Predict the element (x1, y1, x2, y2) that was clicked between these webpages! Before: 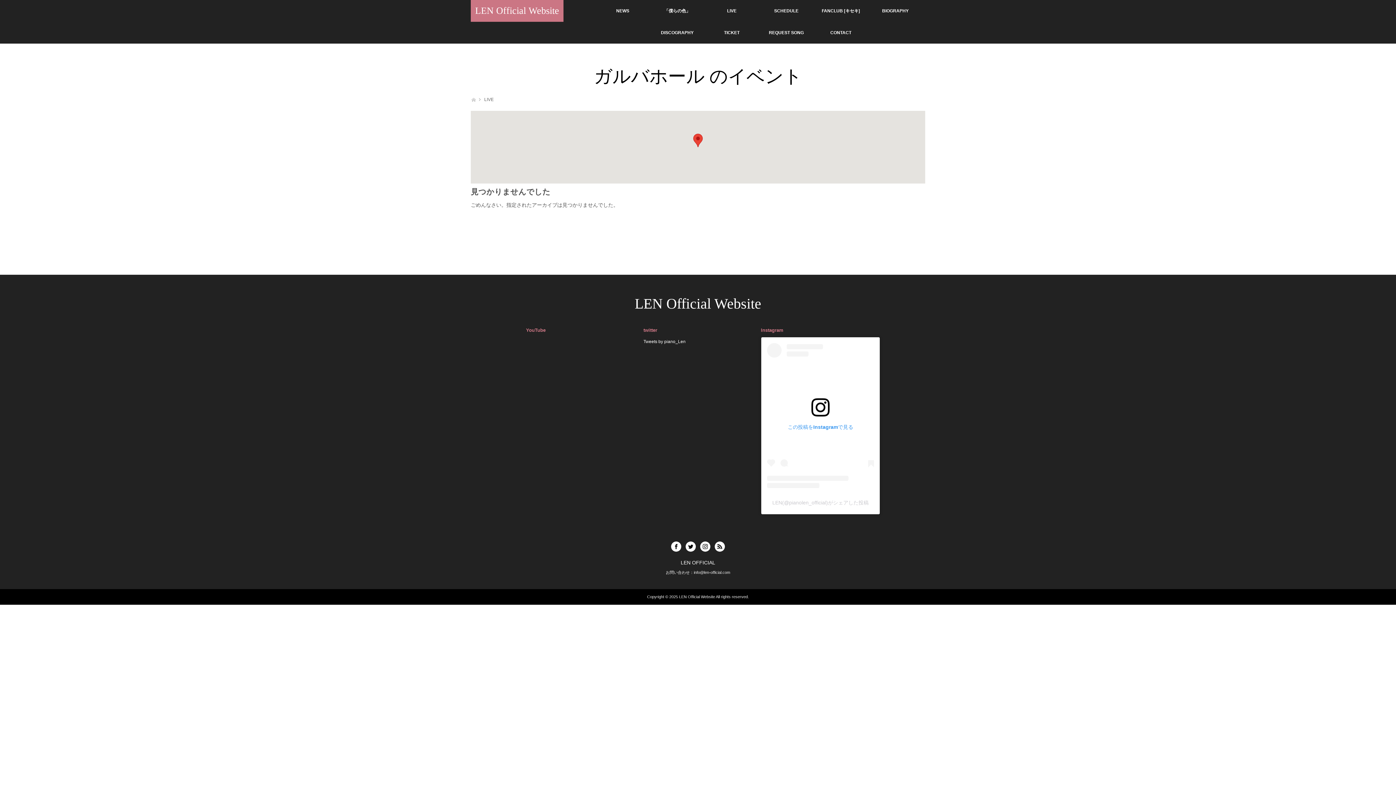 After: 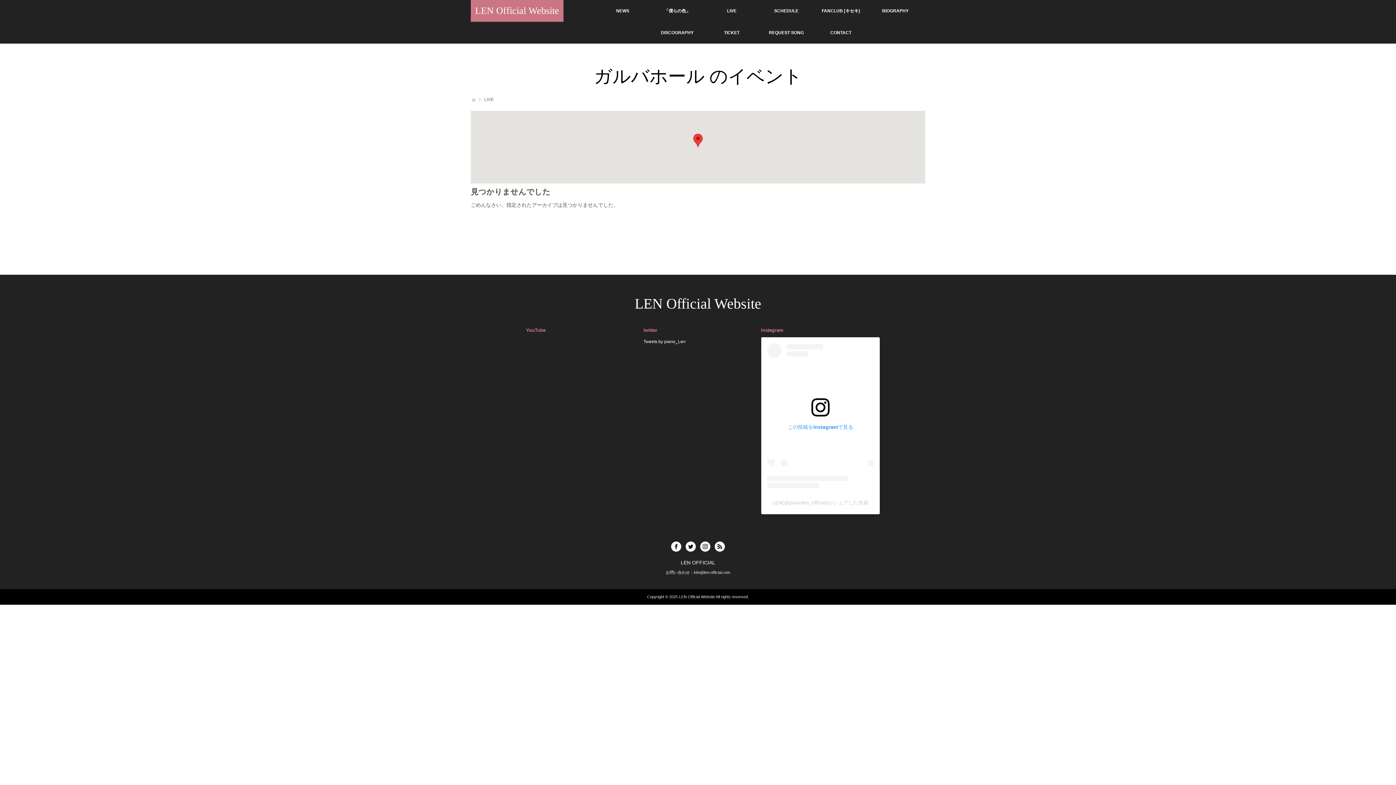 Action: bbox: (767, 343, 874, 488) label: この投稿をInstagramで見る